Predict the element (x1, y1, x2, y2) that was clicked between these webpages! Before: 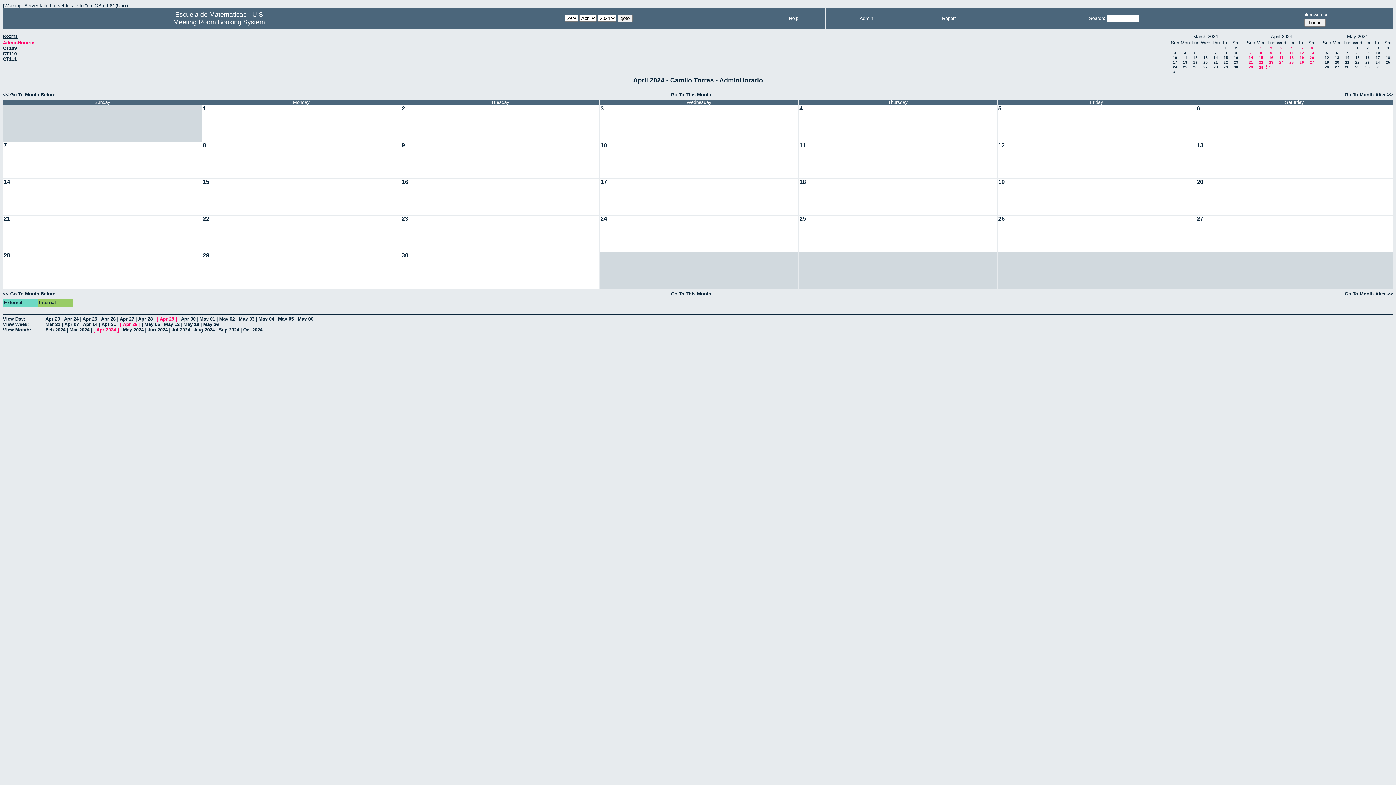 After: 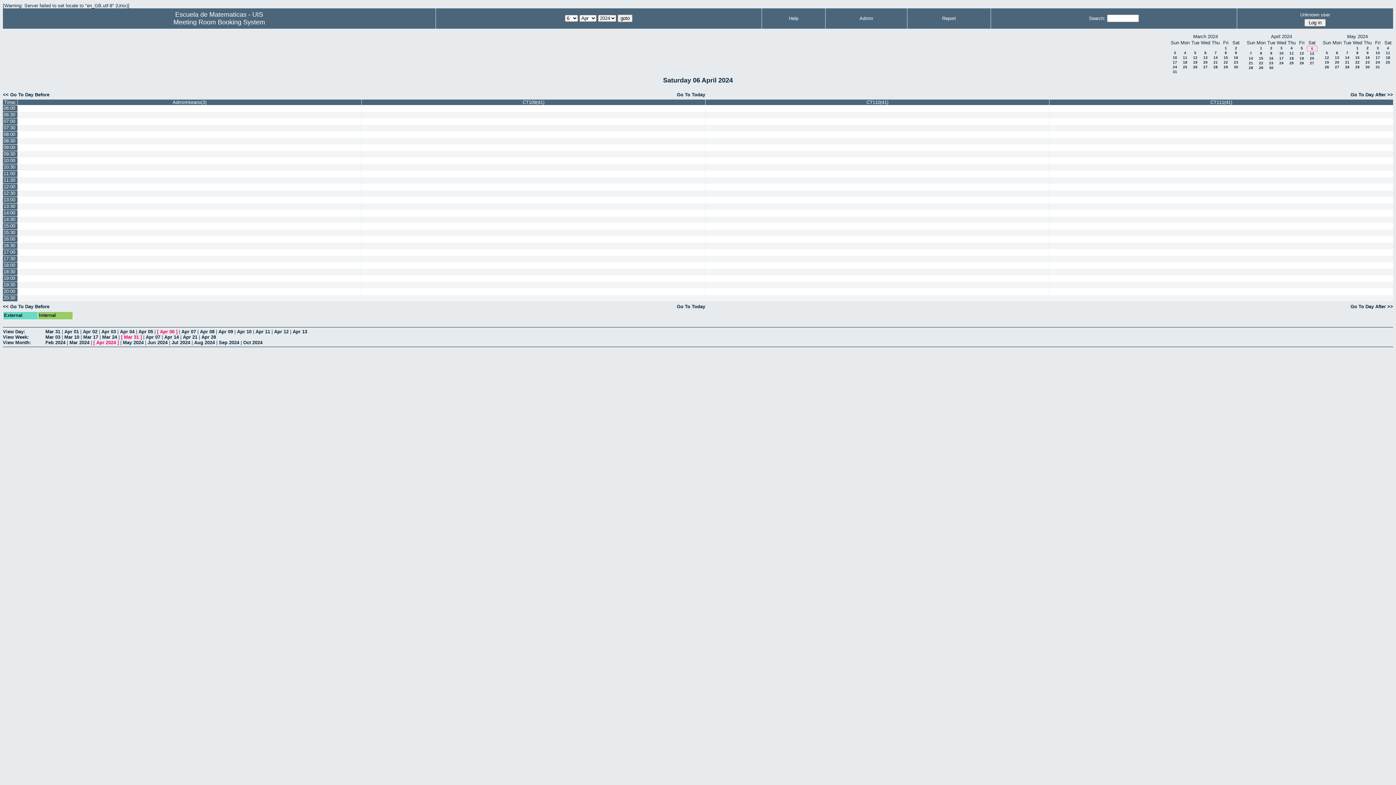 Action: bbox: (1196, 105, 1207, 112) label: 6